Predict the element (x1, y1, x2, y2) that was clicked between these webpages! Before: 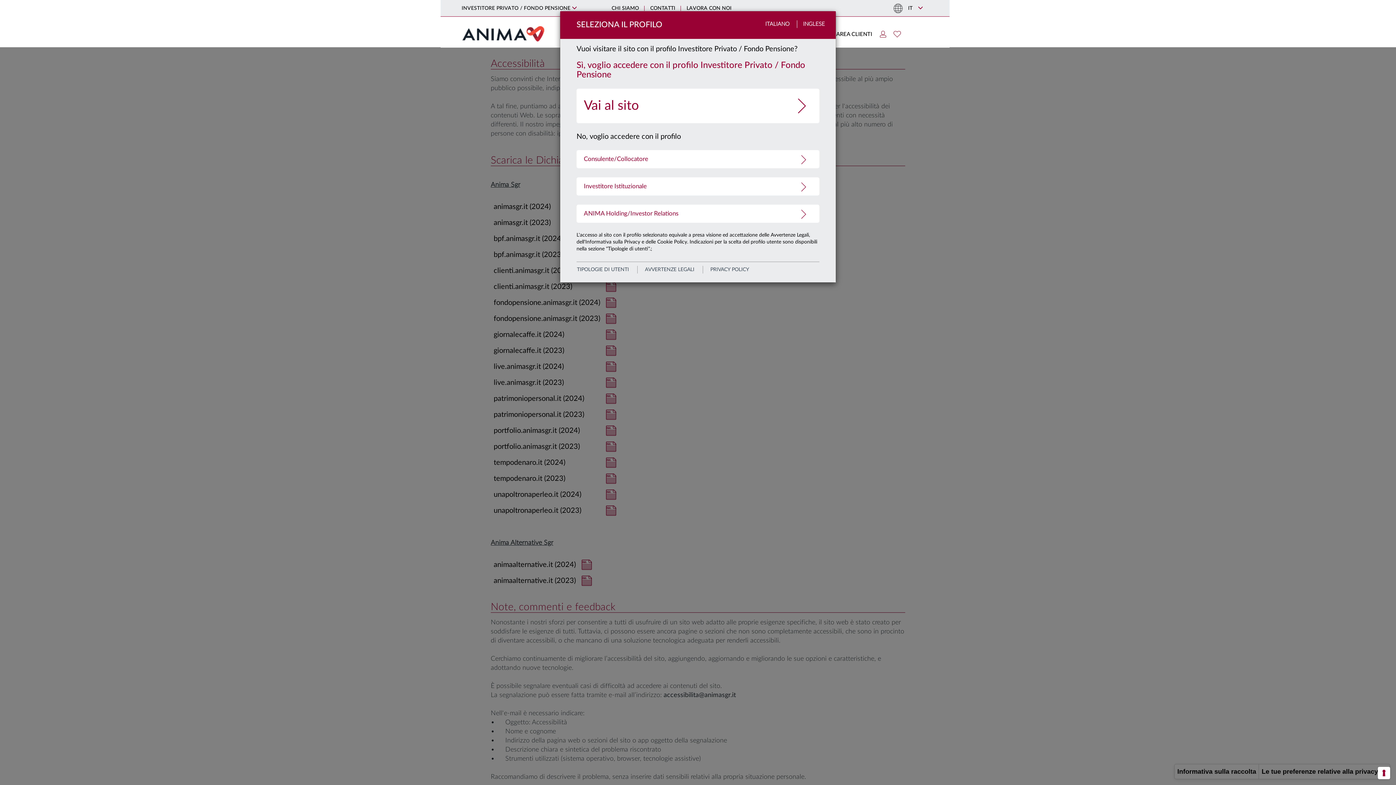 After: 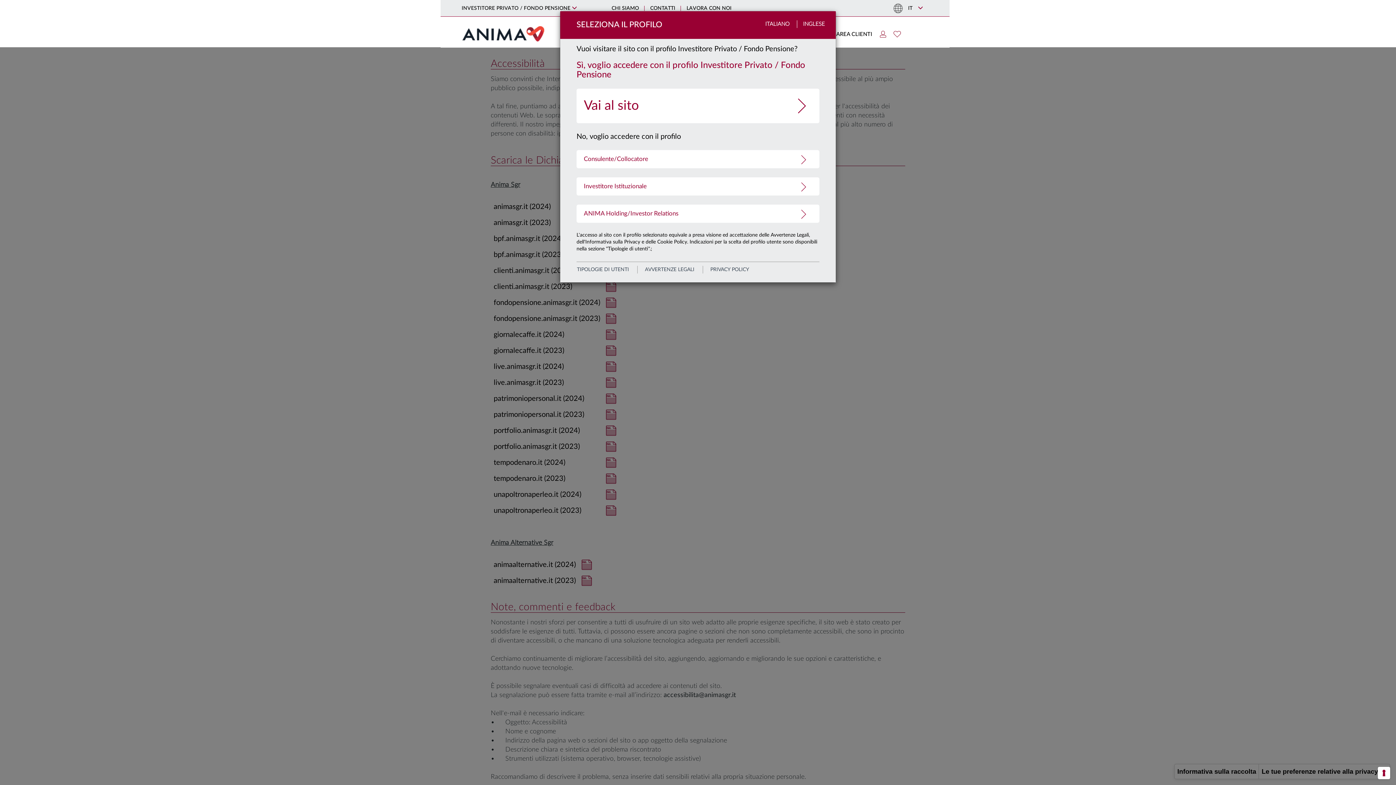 Action: bbox: (803, 21, 825, 26) label: INGLESE